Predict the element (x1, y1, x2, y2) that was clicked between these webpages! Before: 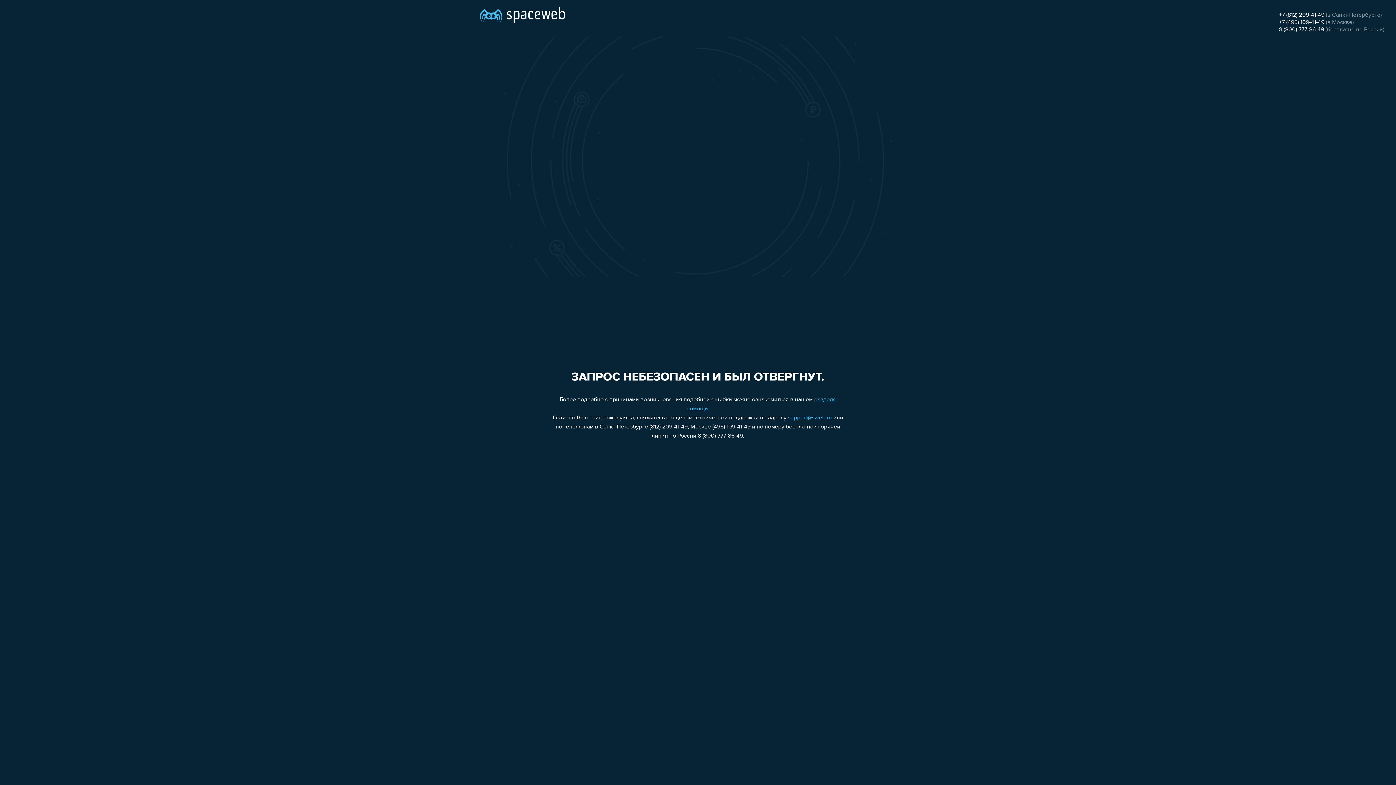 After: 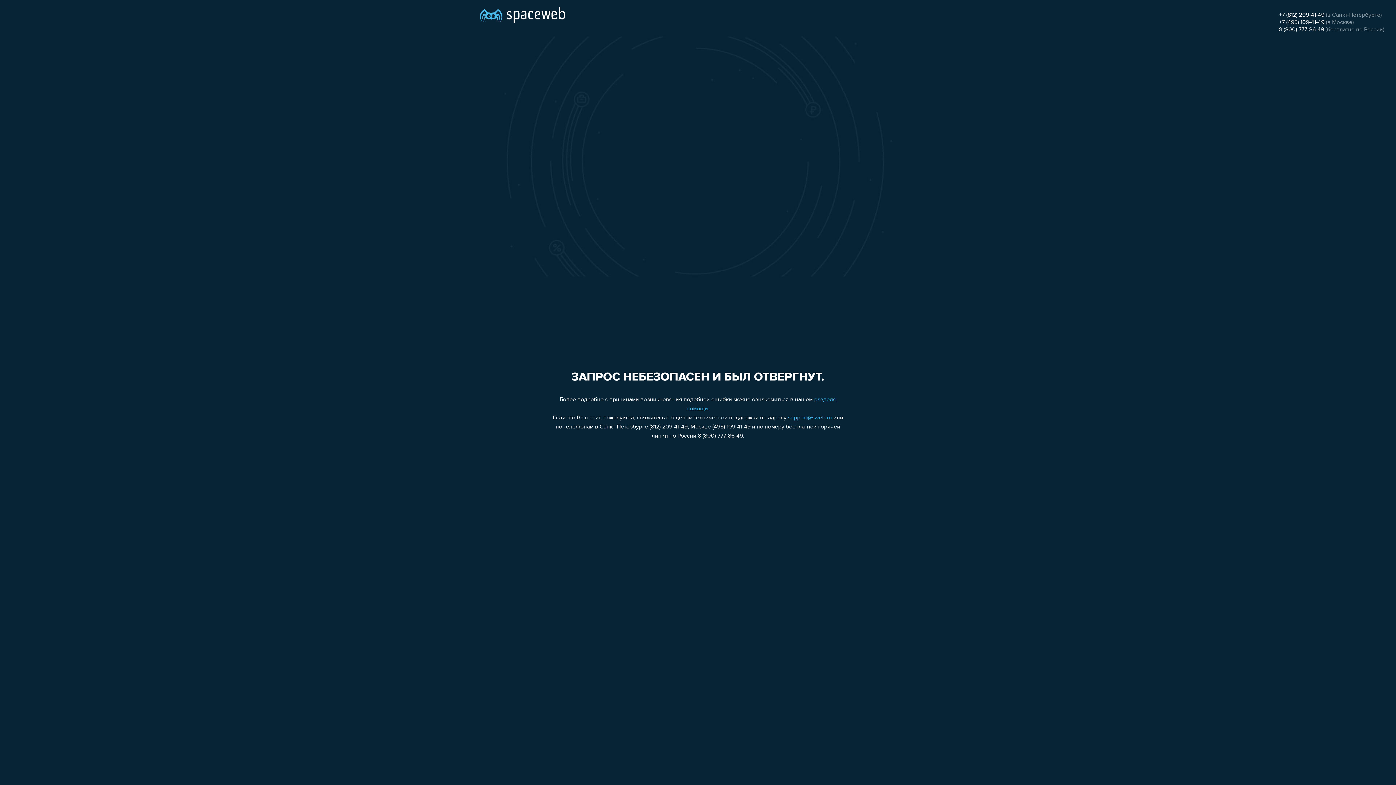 Action: label: 8 (800) 777-86-49 bbox: (1279, 26, 1324, 32)